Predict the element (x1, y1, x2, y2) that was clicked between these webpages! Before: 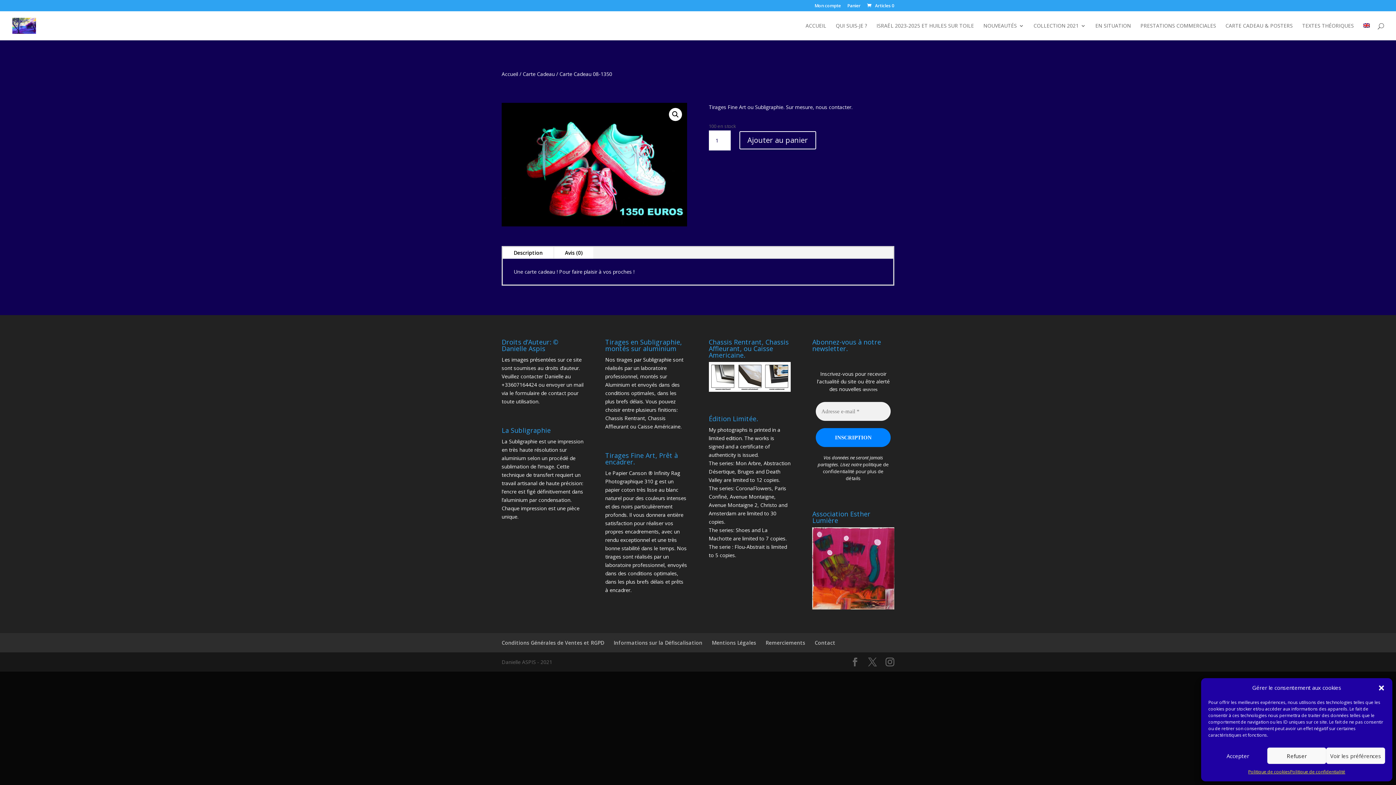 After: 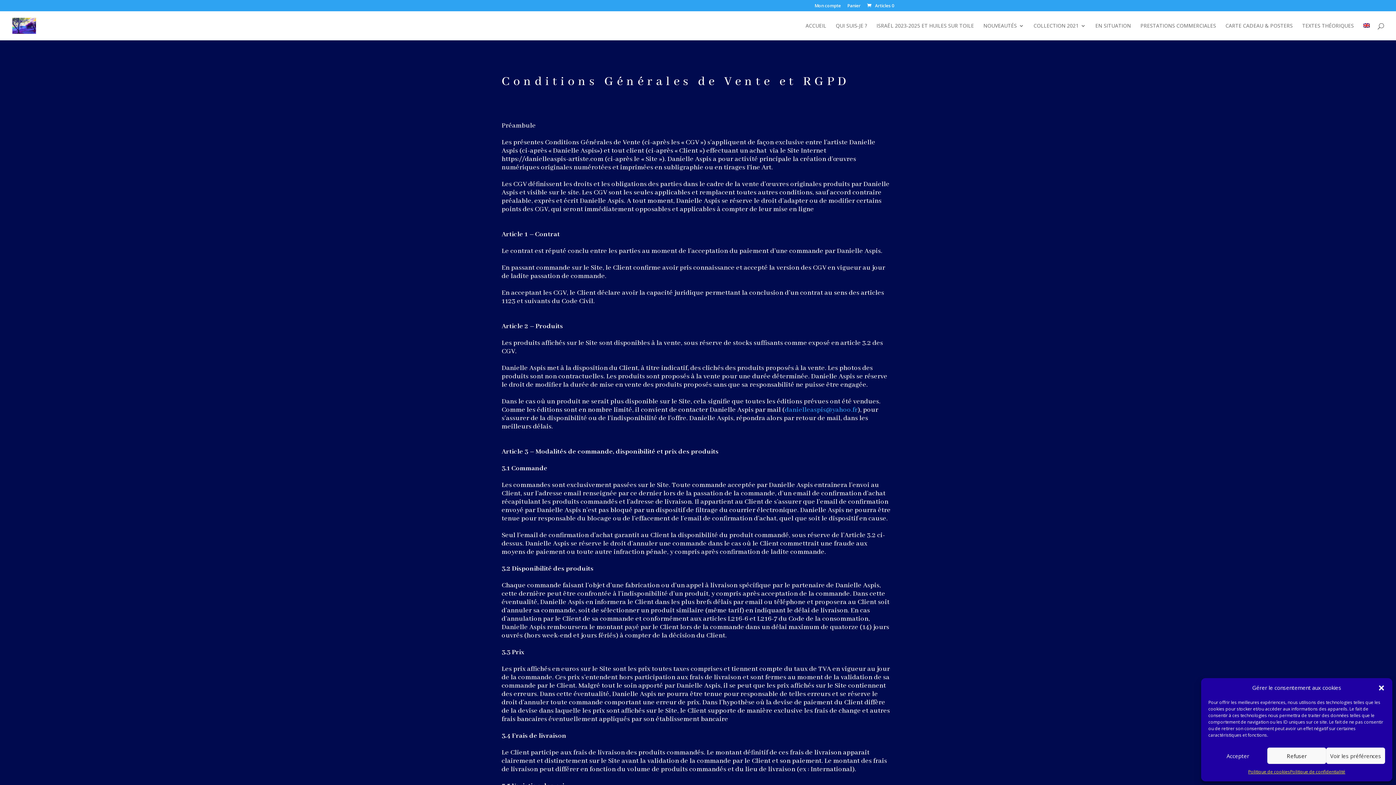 Action: bbox: (501, 639, 604, 646) label: Conditions Générales de Ventes et RGPD